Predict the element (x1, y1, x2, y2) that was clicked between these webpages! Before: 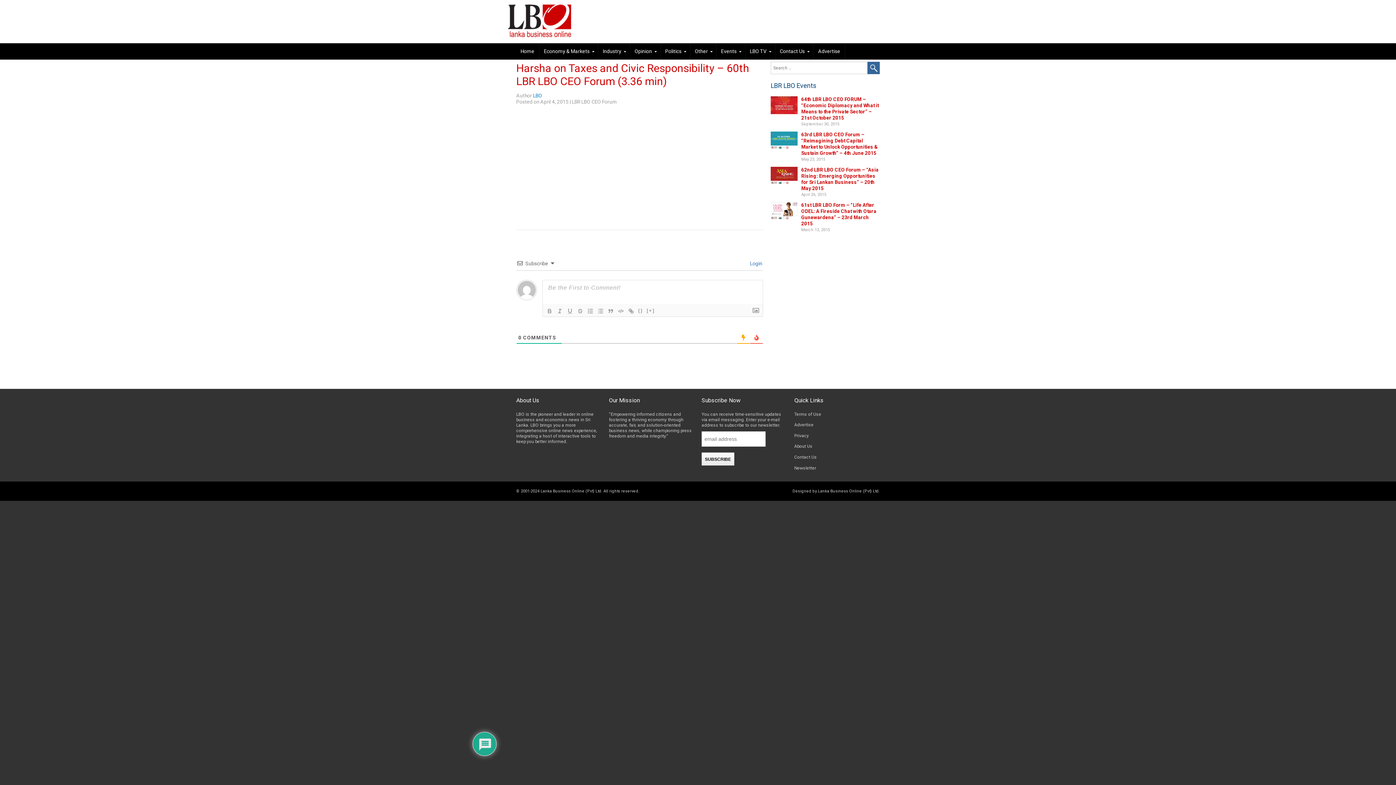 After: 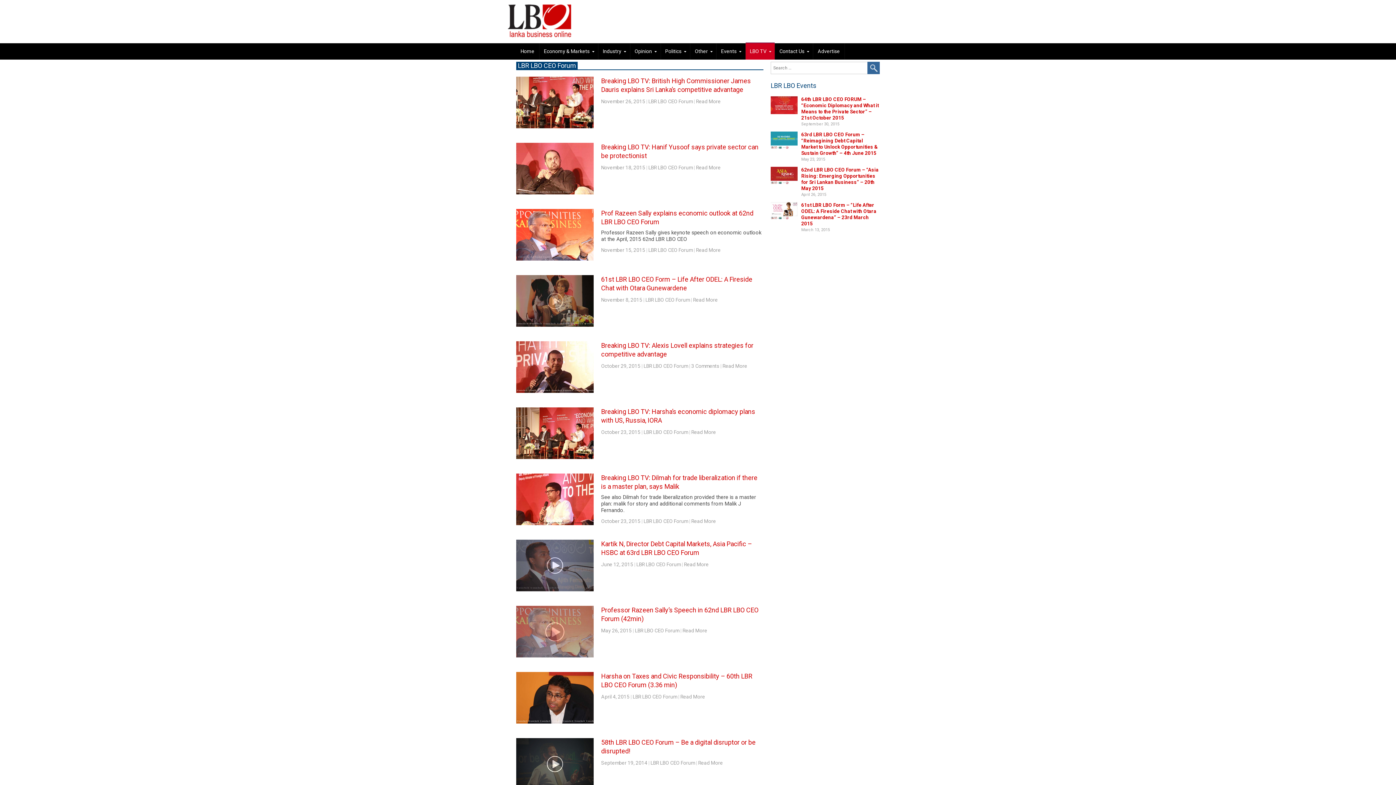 Action: bbox: (572, 98, 616, 104) label: LBR LBO CEO Forum